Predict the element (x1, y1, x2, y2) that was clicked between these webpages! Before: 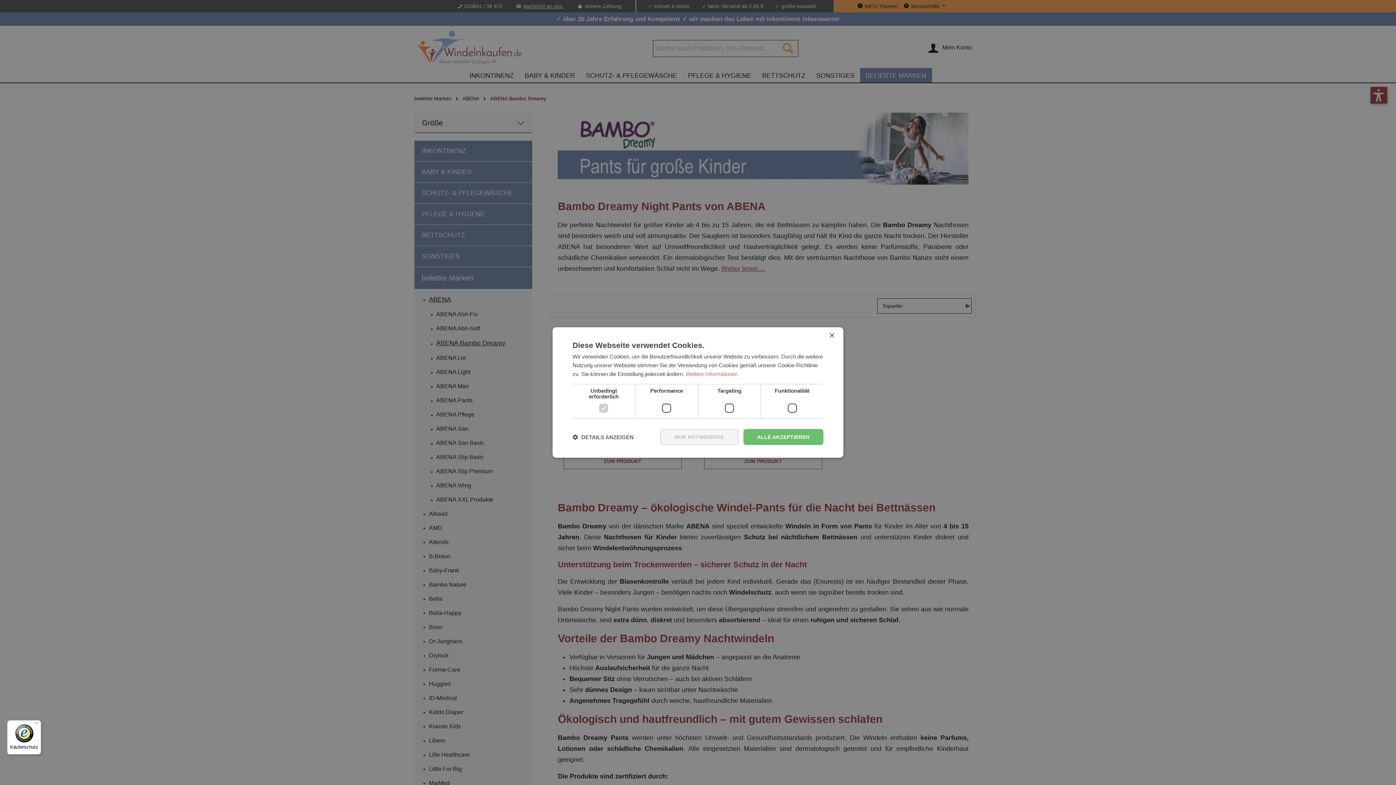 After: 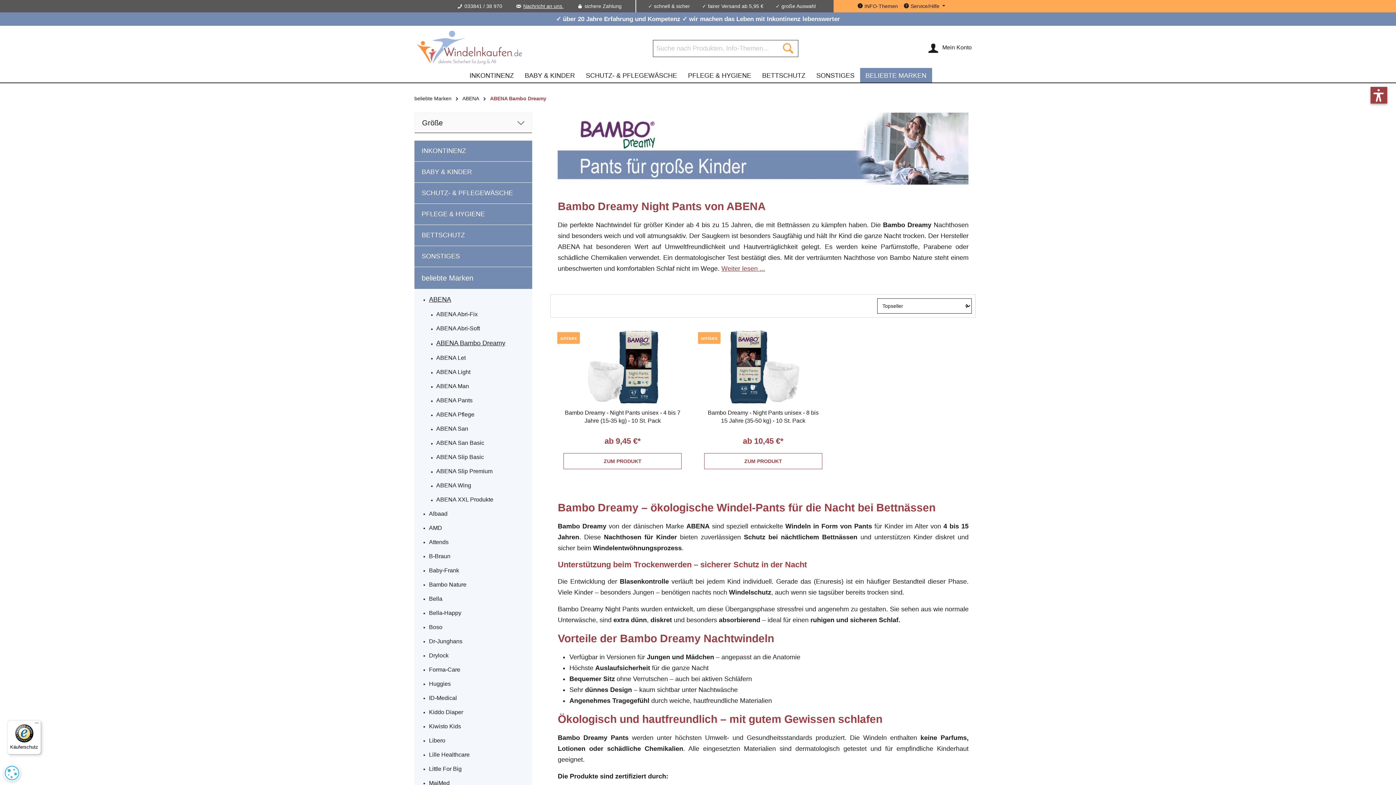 Action: label: NUR NOTWENDIGE bbox: (660, 429, 738, 445)